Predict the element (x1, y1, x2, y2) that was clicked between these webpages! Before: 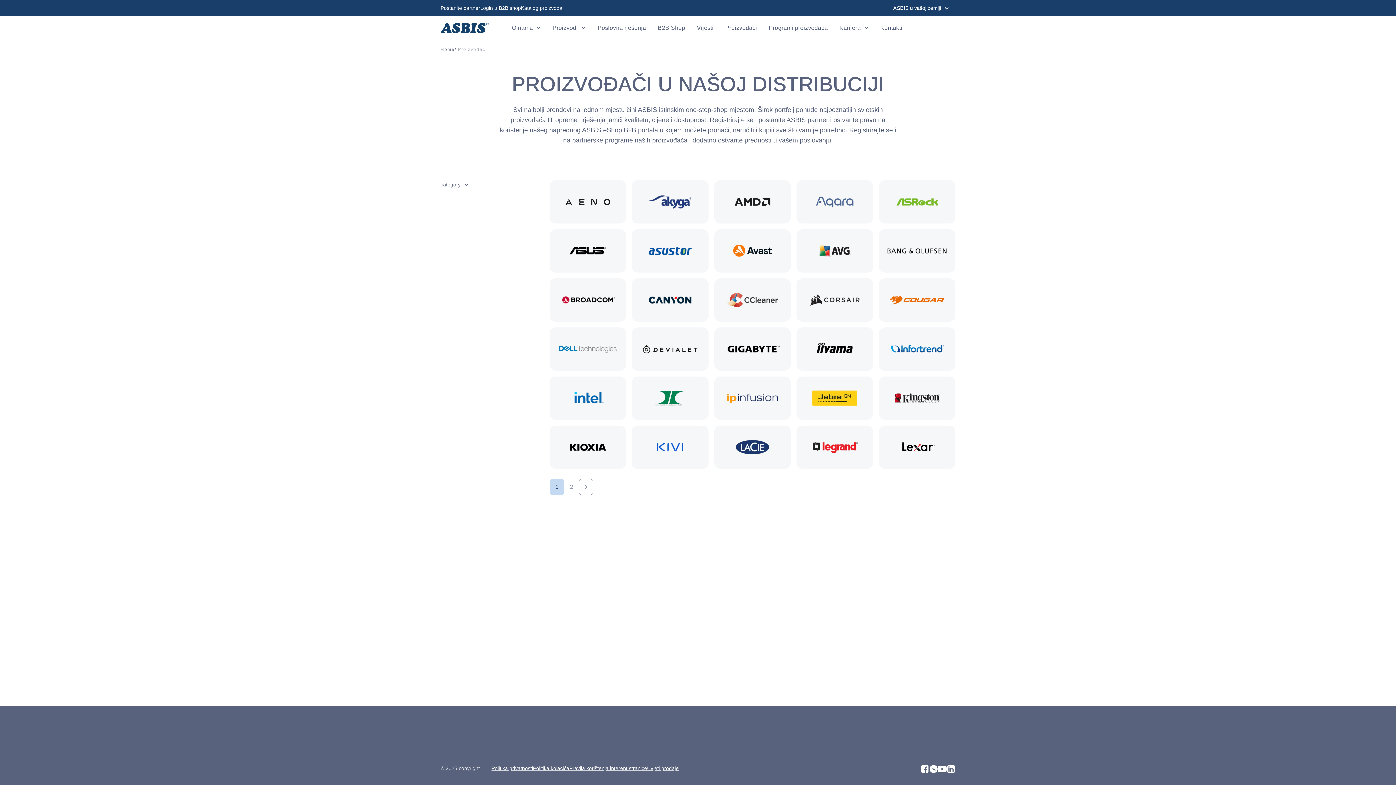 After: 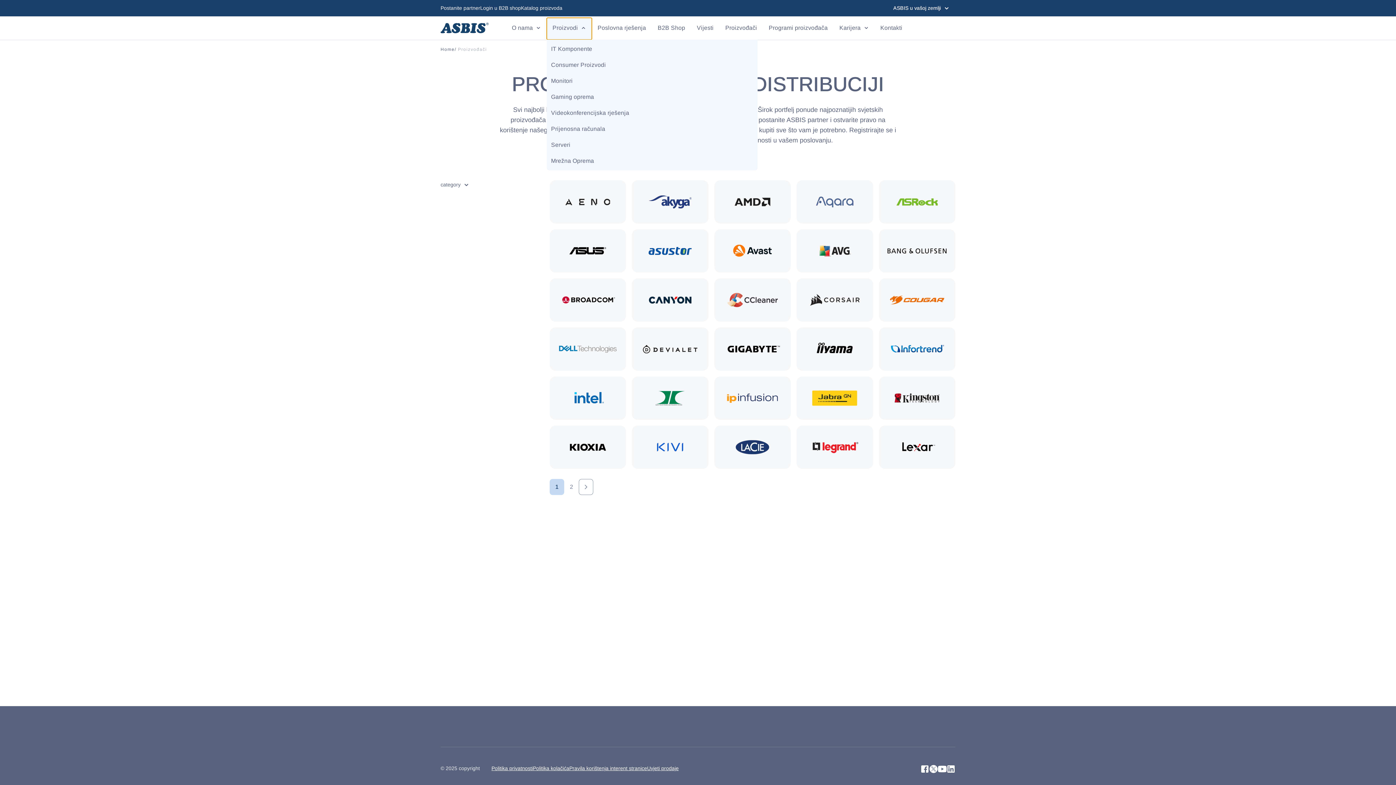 Action: bbox: (546, 17, 591, 39) label: Proizvodi